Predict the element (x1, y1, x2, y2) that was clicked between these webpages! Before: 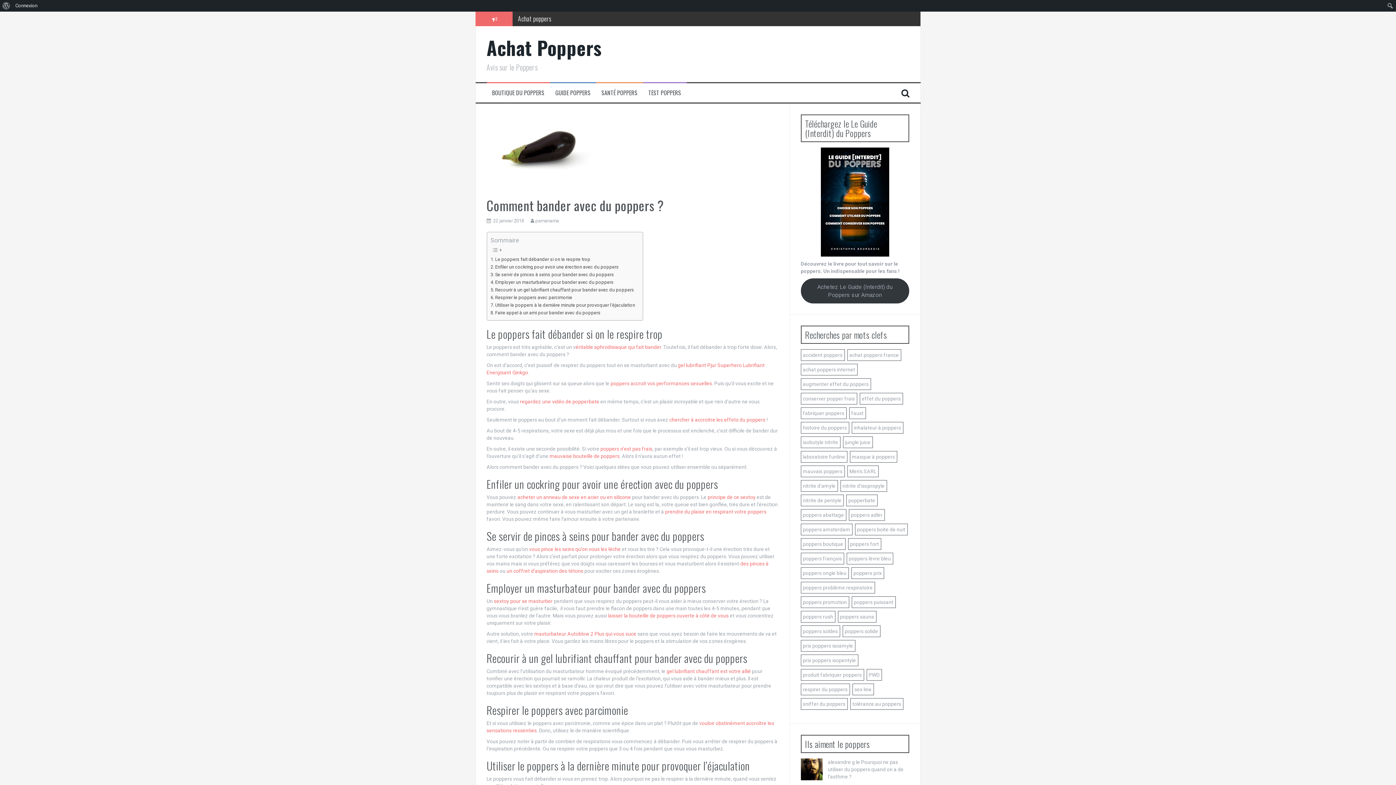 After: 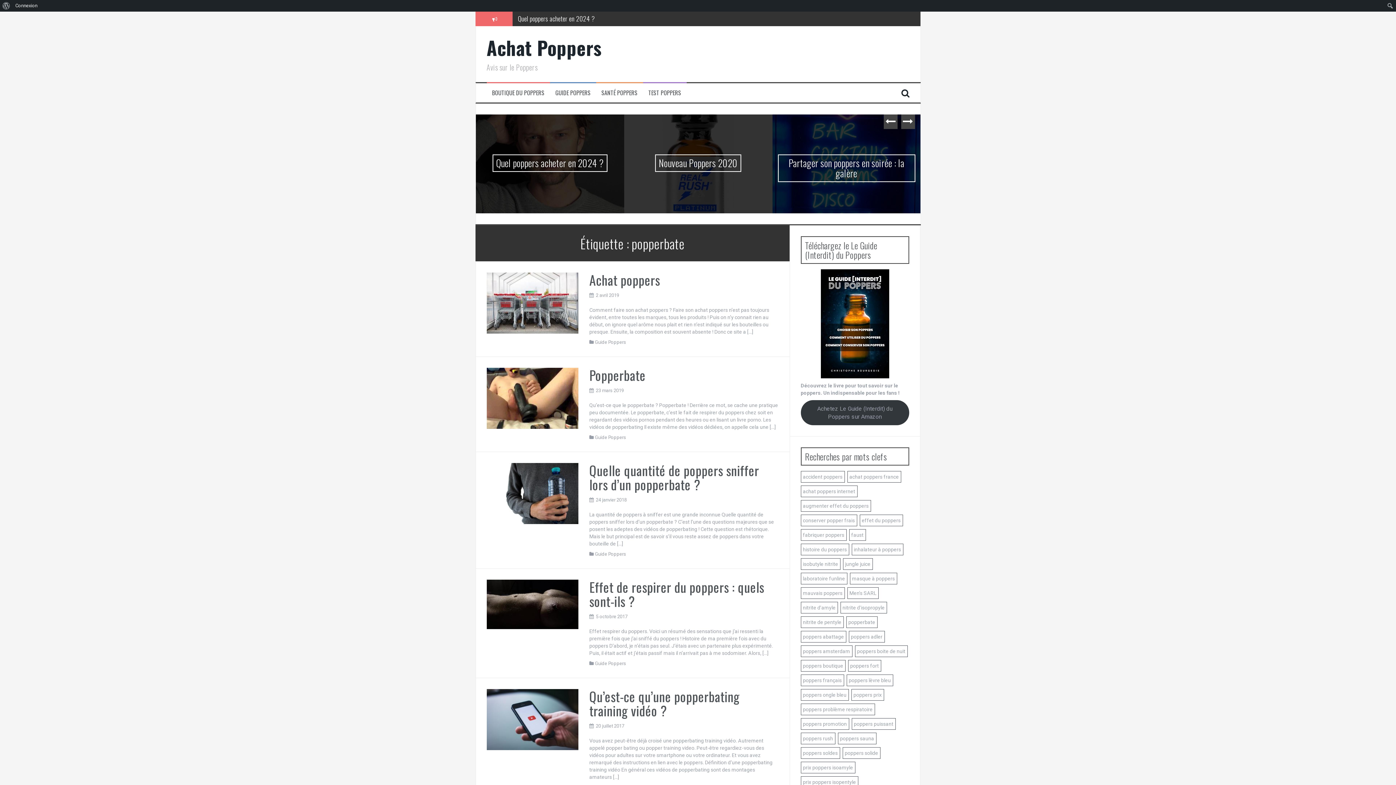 Action: label: popperbate (7 éléments) bbox: (846, 495, 877, 506)